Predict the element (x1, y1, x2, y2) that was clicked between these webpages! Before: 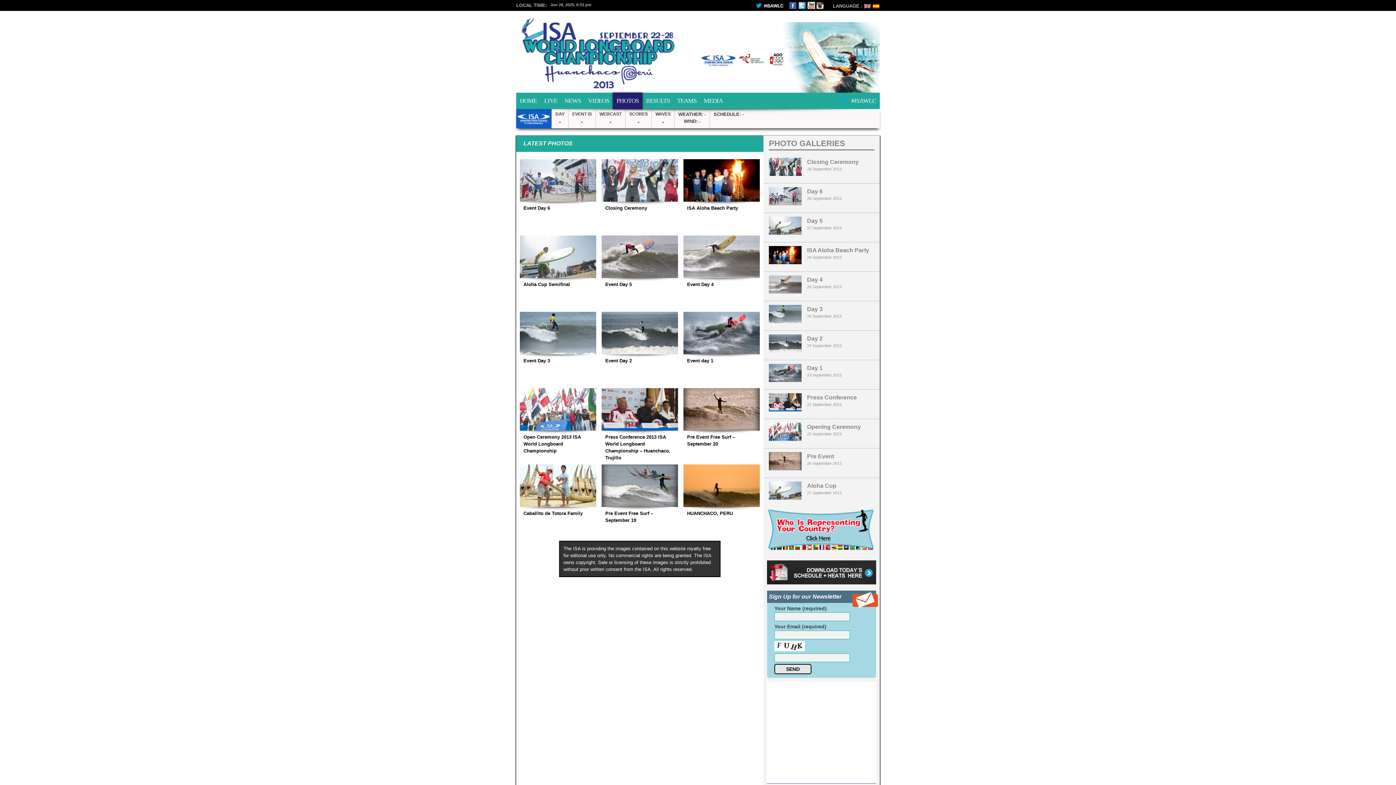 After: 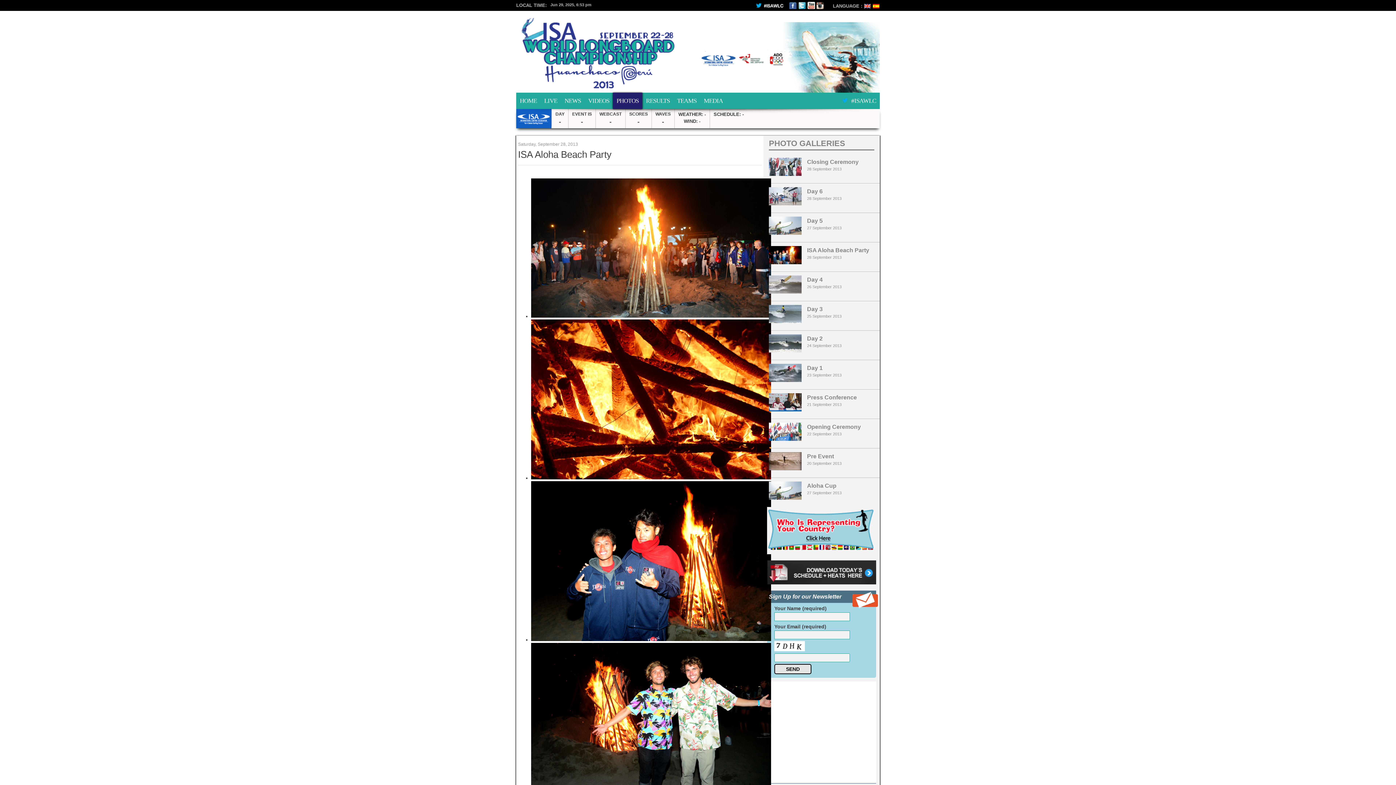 Action: bbox: (683, 159, 760, 211) label: ISA Aloha Beach Party